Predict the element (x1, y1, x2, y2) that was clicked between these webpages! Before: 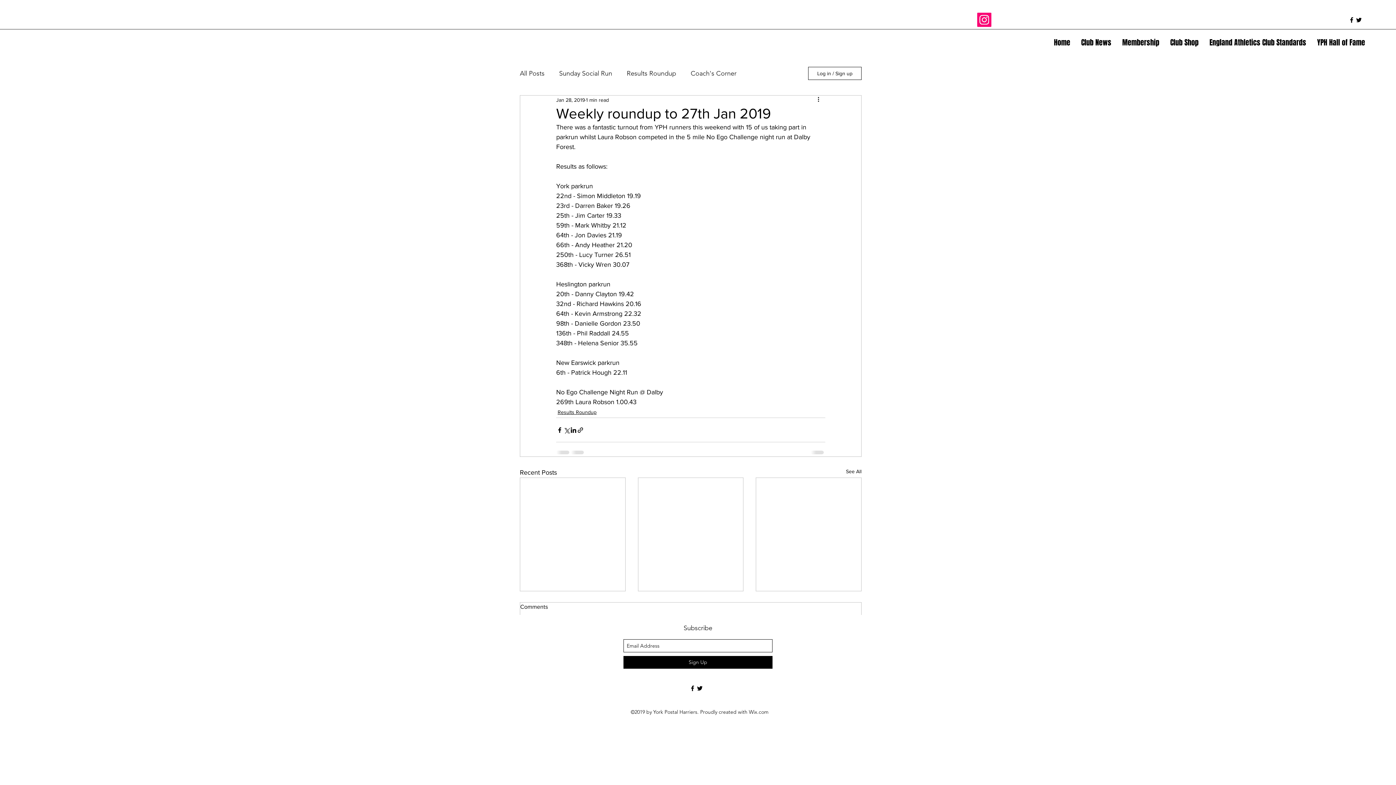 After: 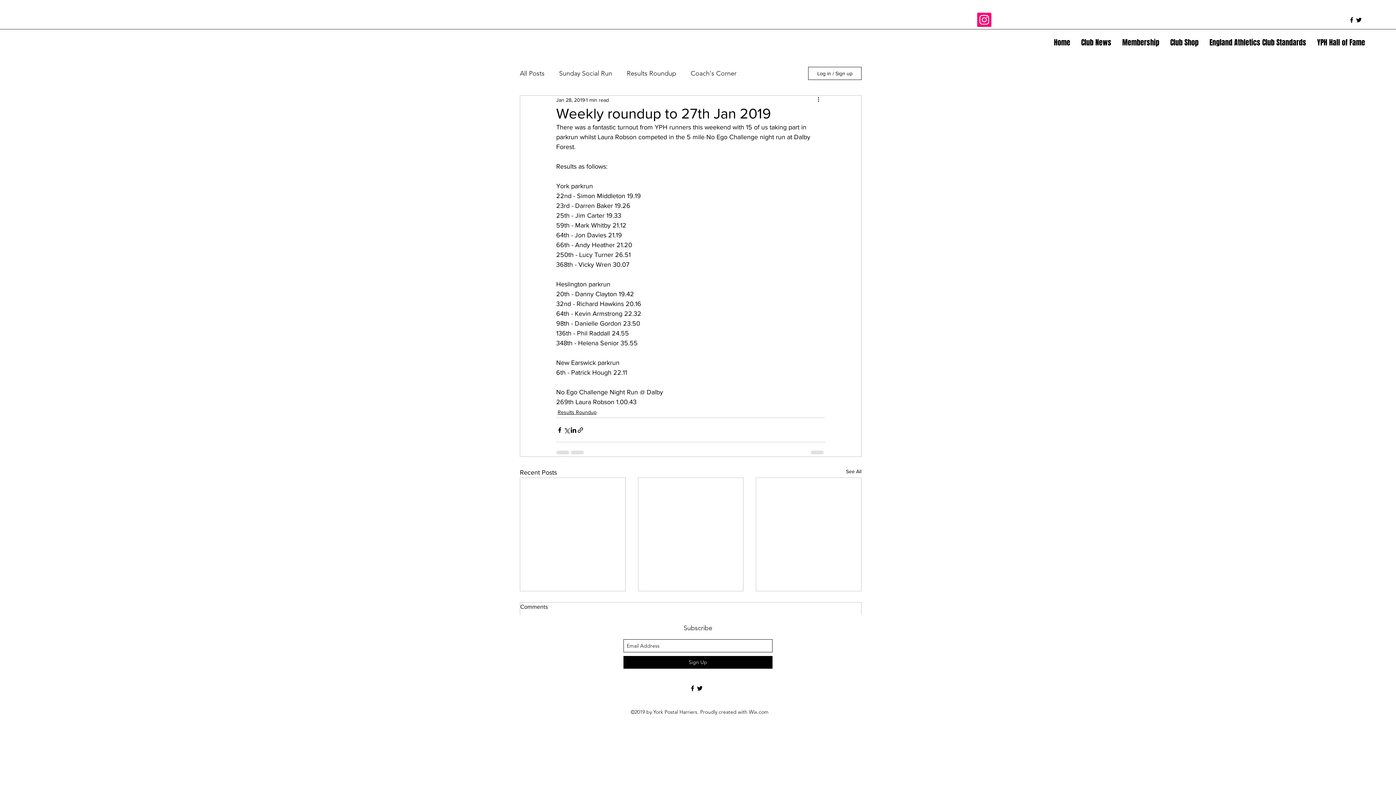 Action: bbox: (816, 95, 825, 104) label: More actions